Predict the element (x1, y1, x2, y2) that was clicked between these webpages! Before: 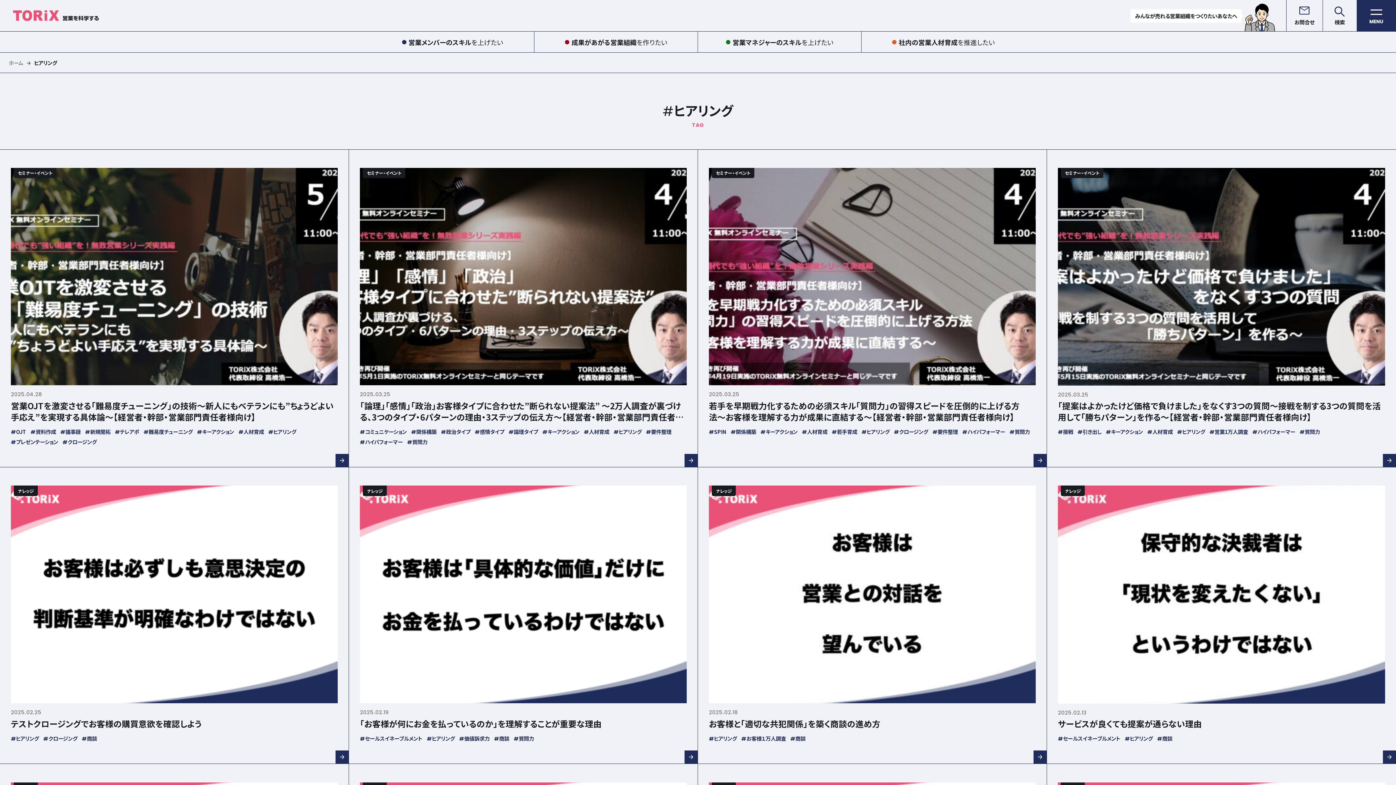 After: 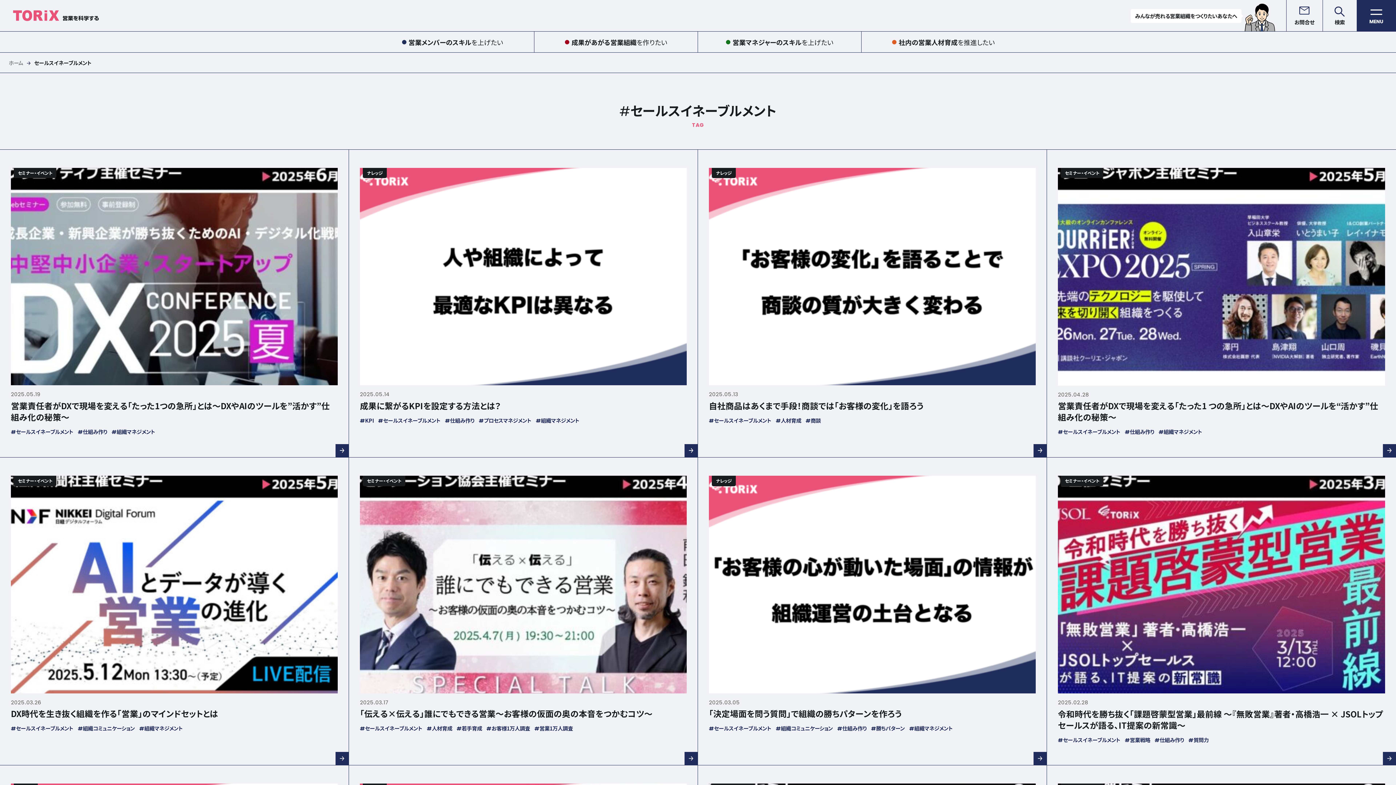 Action: bbox: (1058, 736, 1120, 741) label: #セールスイネーブルメント